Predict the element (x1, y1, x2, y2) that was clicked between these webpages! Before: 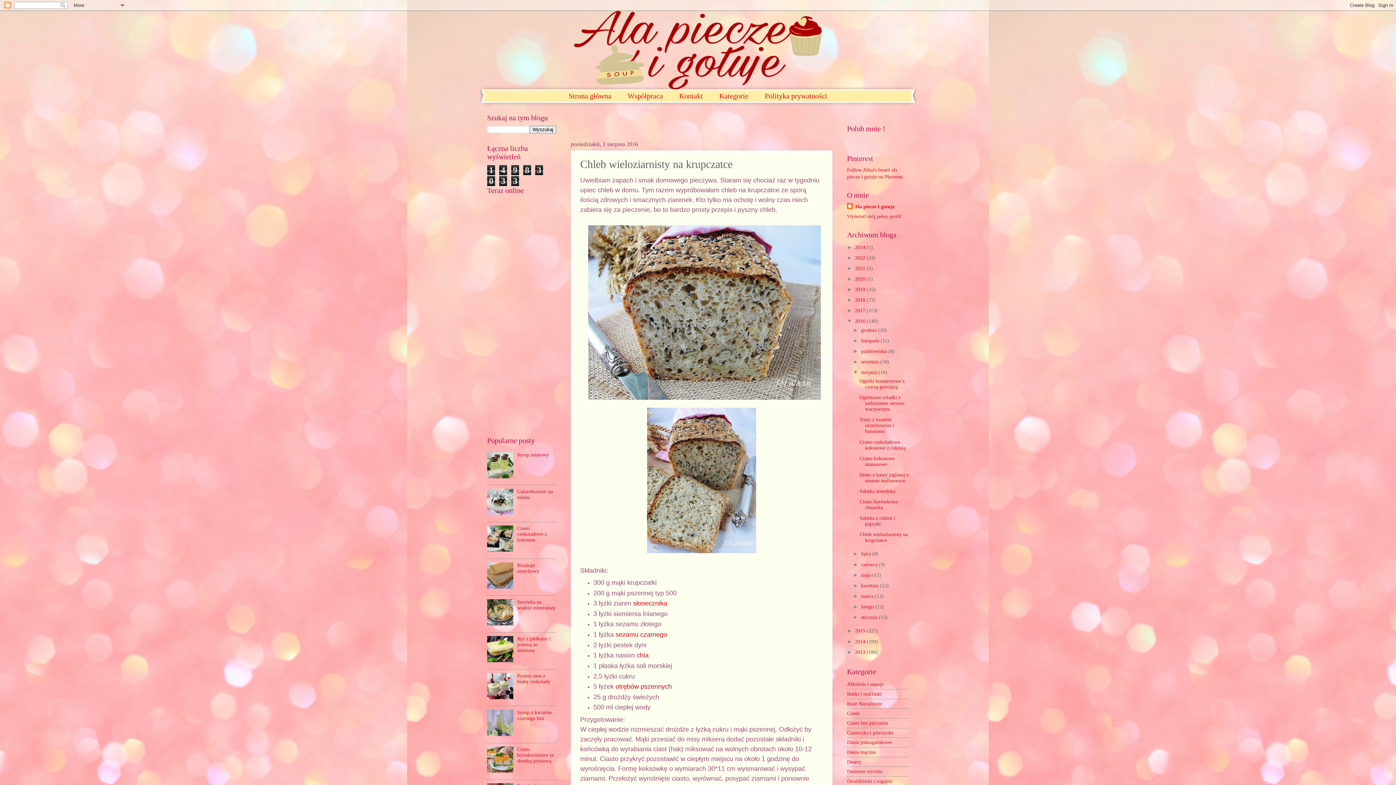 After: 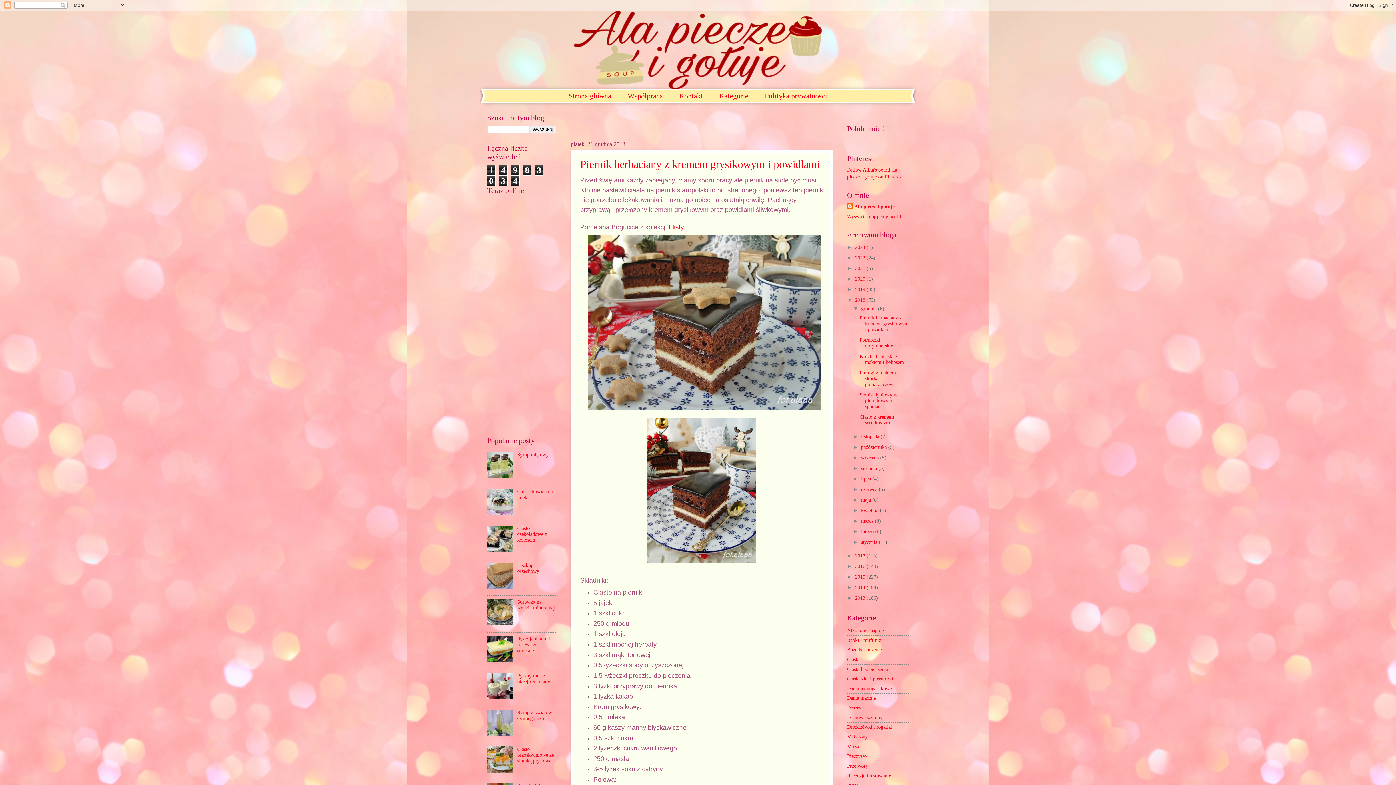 Action: label: 2018  bbox: (855, 297, 866, 302)